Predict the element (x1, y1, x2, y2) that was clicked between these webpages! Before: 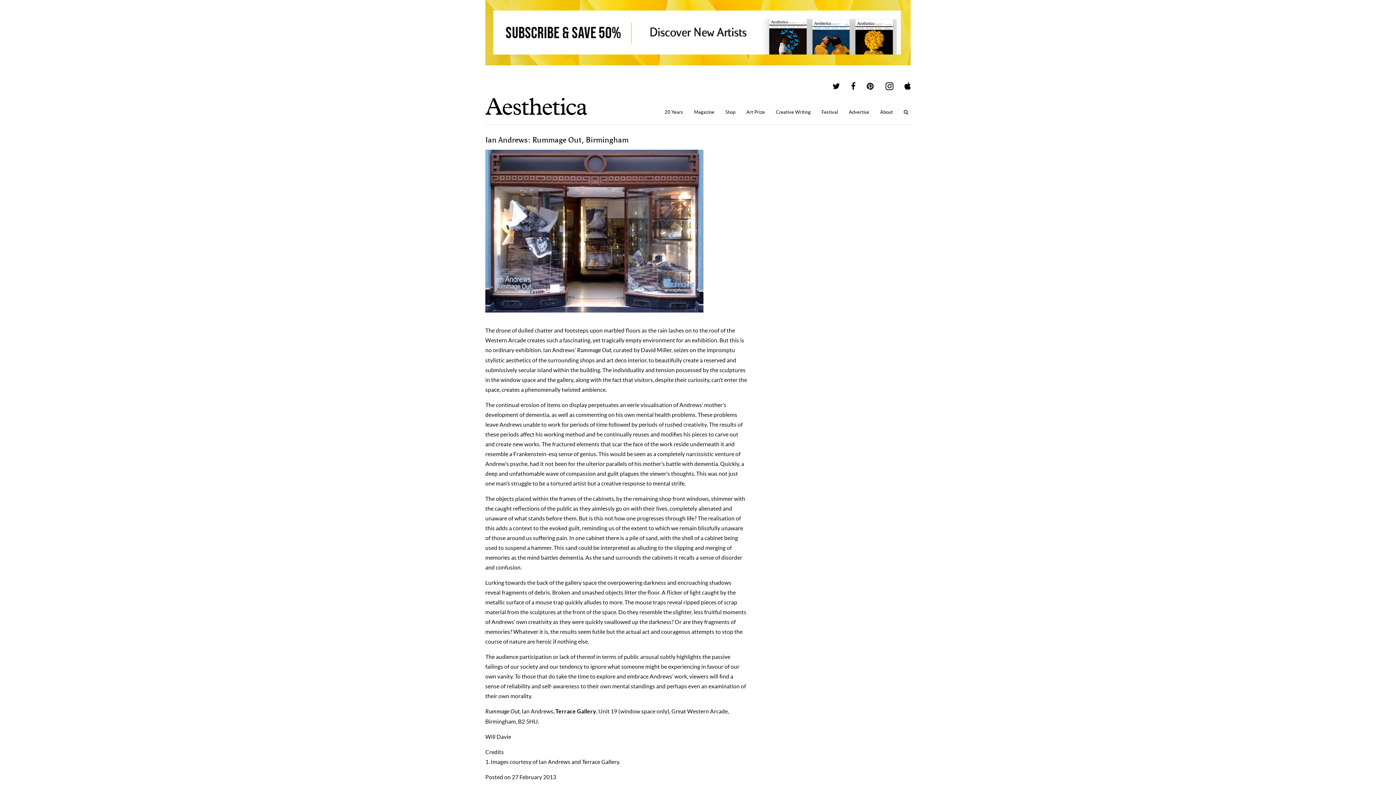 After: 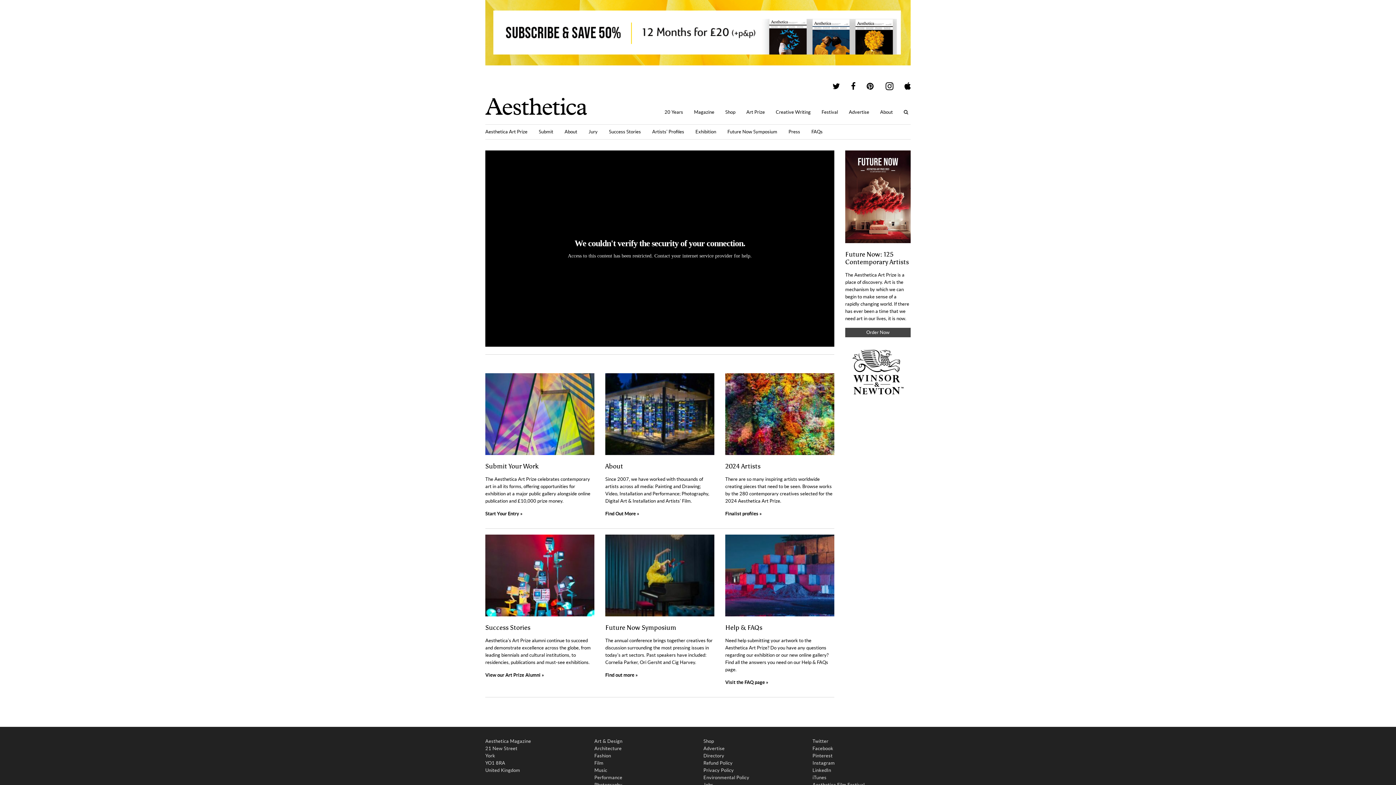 Action: label: Art Prize bbox: (741, 105, 770, 118)